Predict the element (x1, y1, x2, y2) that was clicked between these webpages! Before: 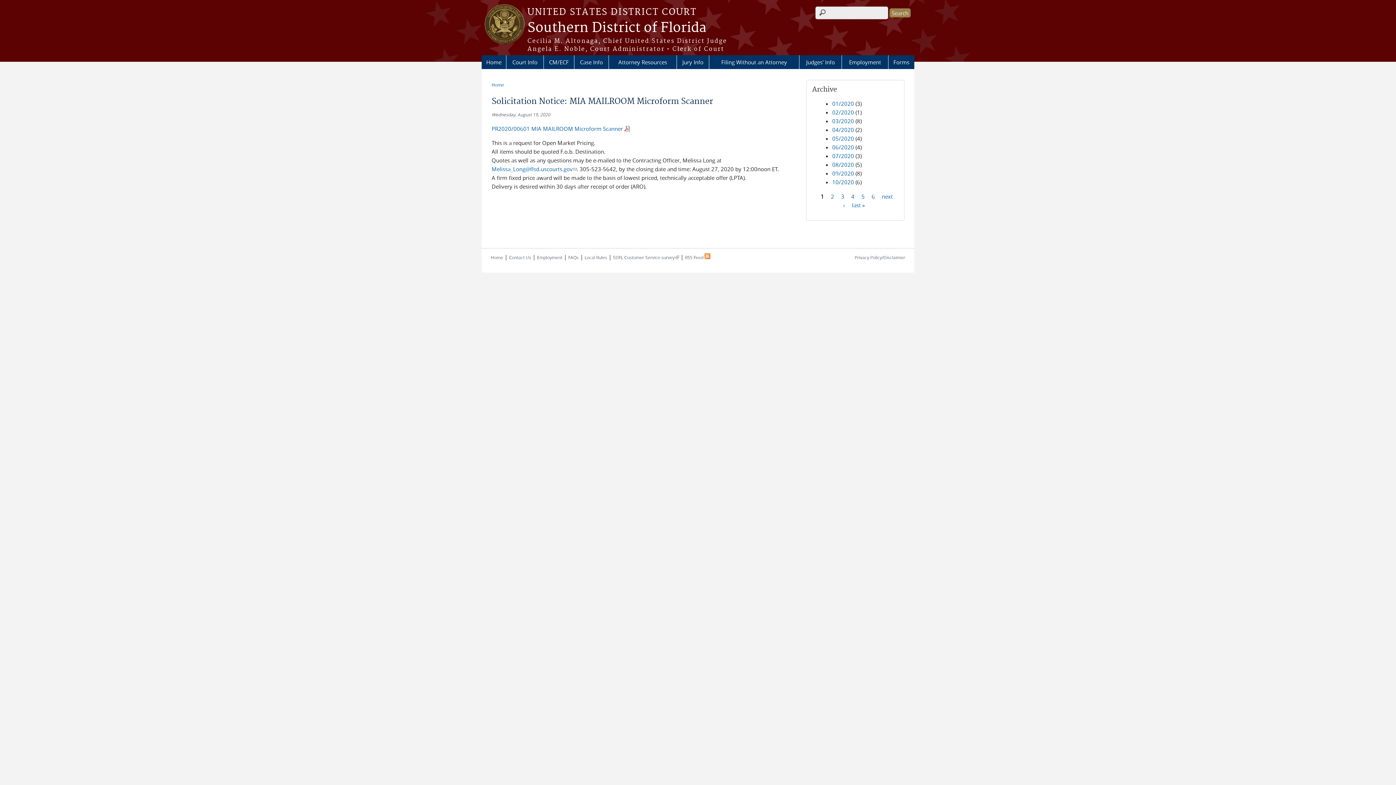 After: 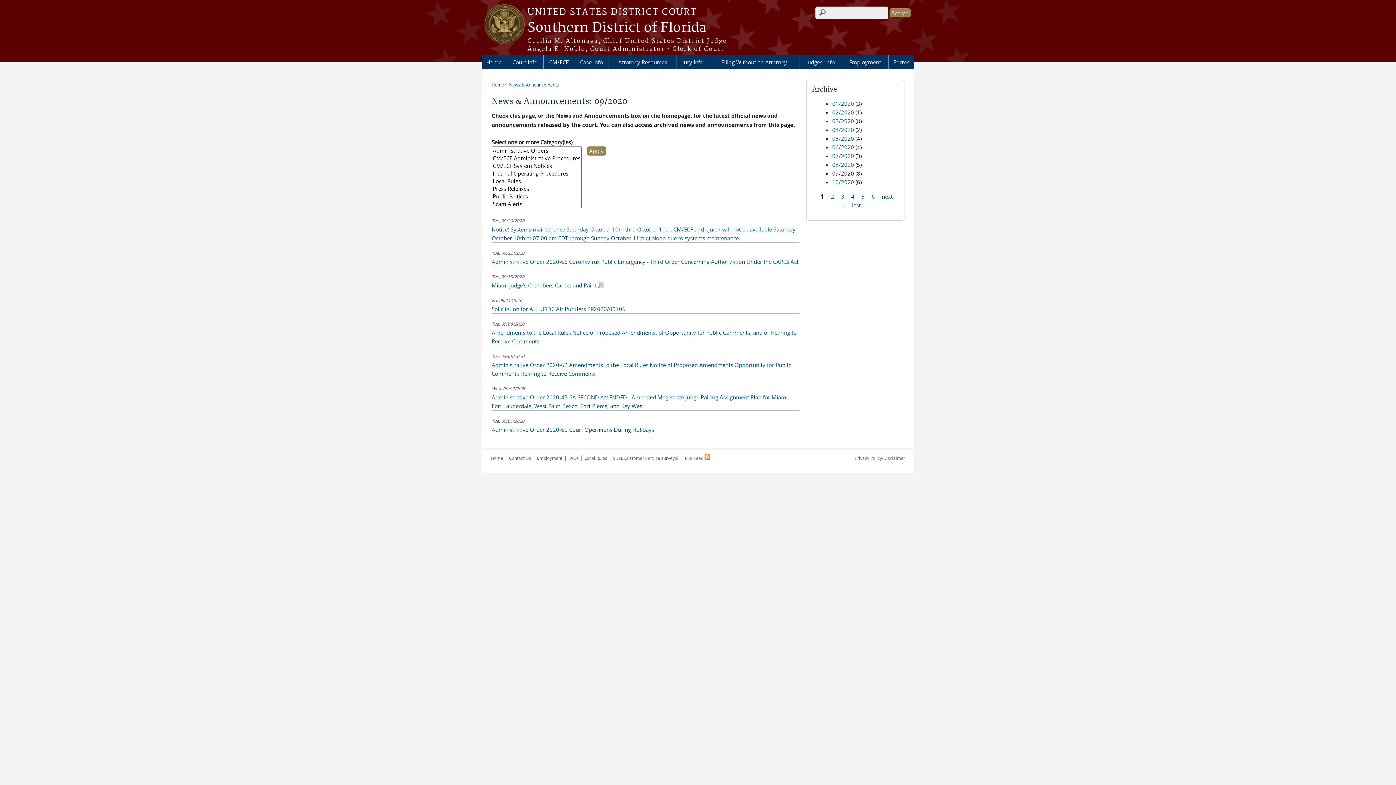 Action: label: 09/2020 bbox: (832, 169, 854, 177)